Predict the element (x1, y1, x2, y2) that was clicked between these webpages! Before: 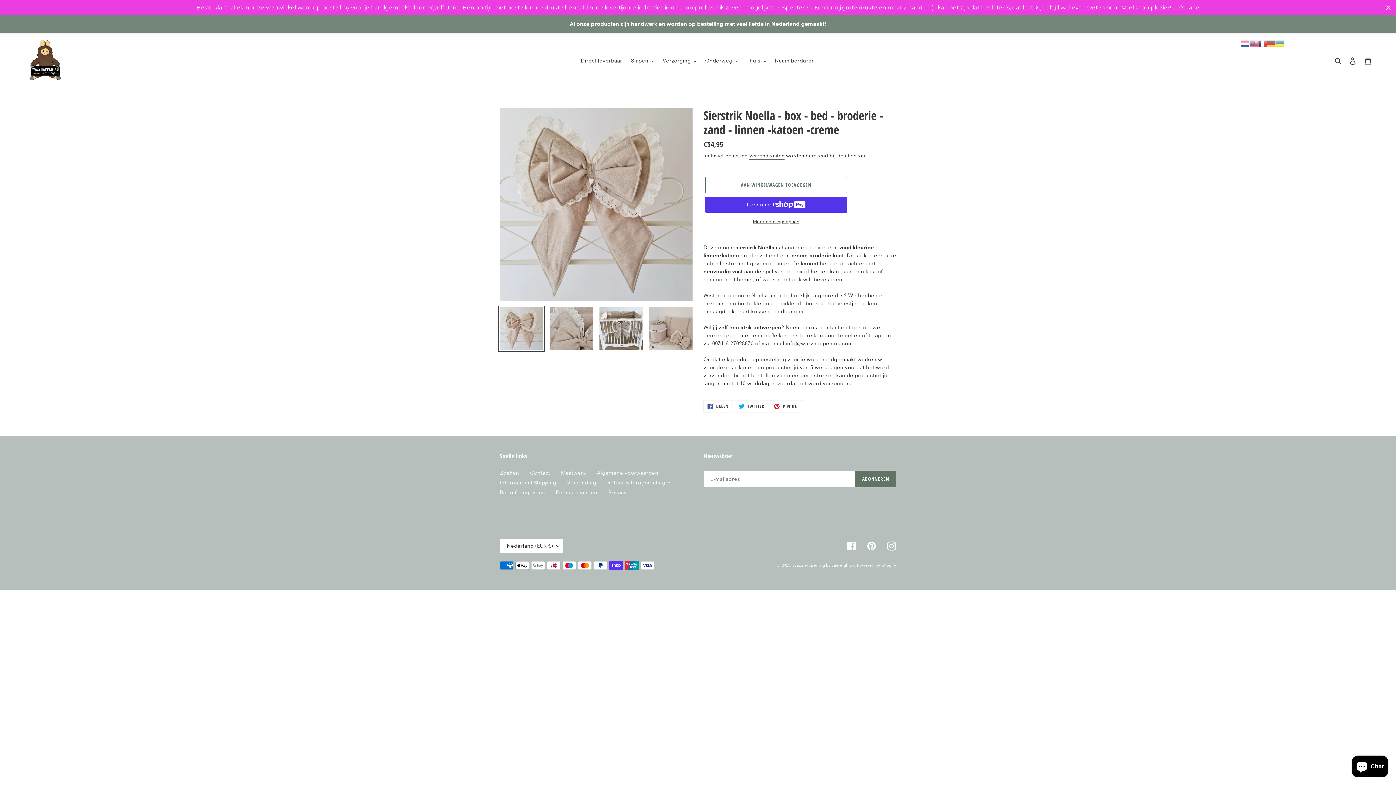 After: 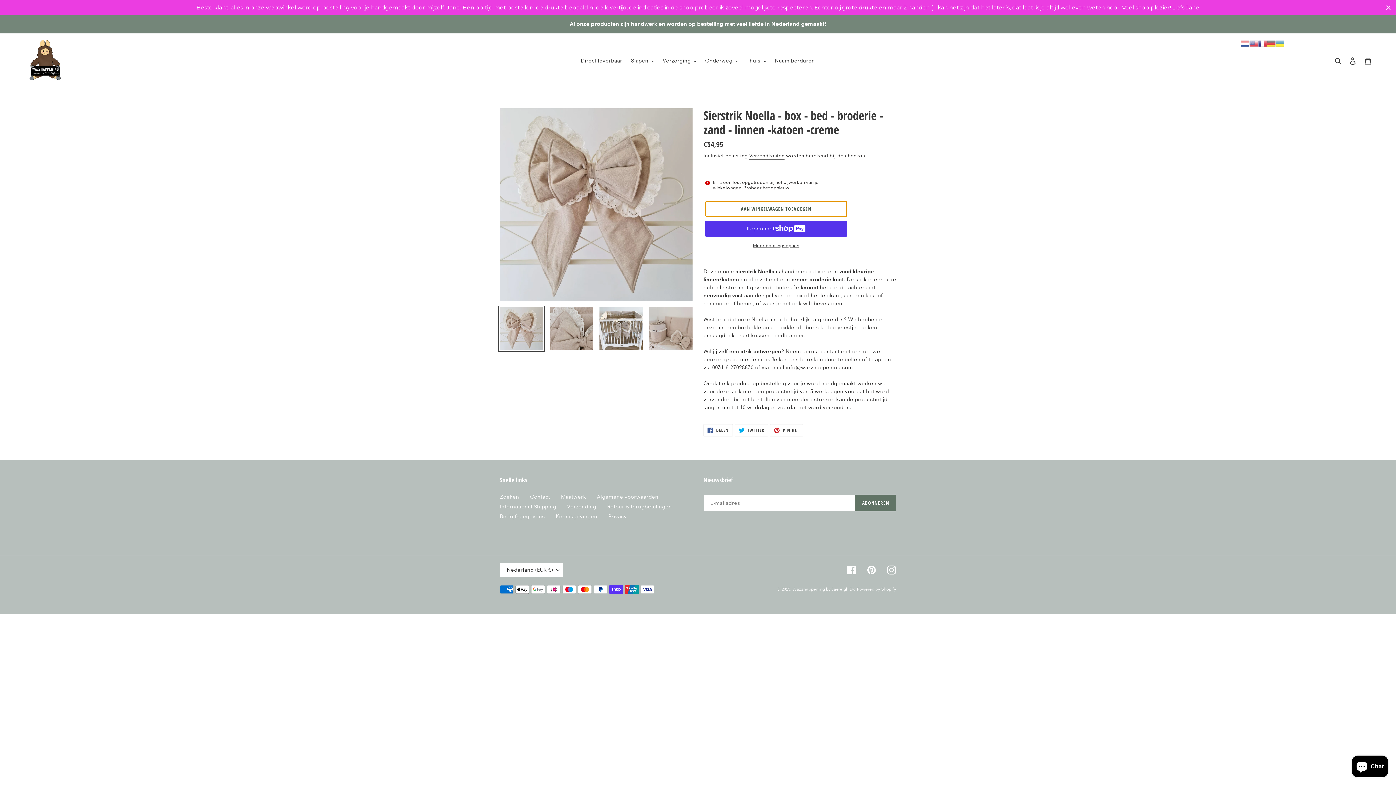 Action: bbox: (705, 177, 847, 193) label: Aan winkelwagen toevoegen